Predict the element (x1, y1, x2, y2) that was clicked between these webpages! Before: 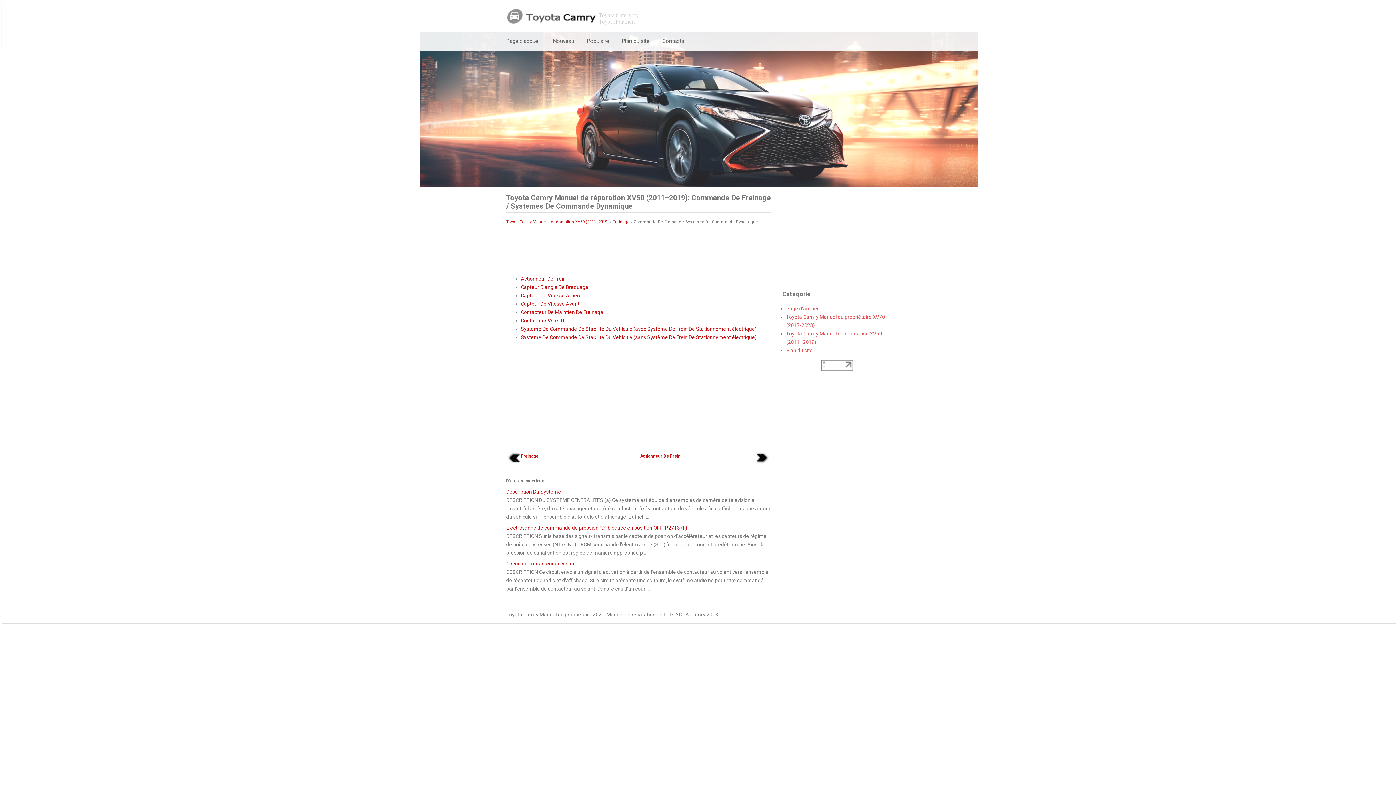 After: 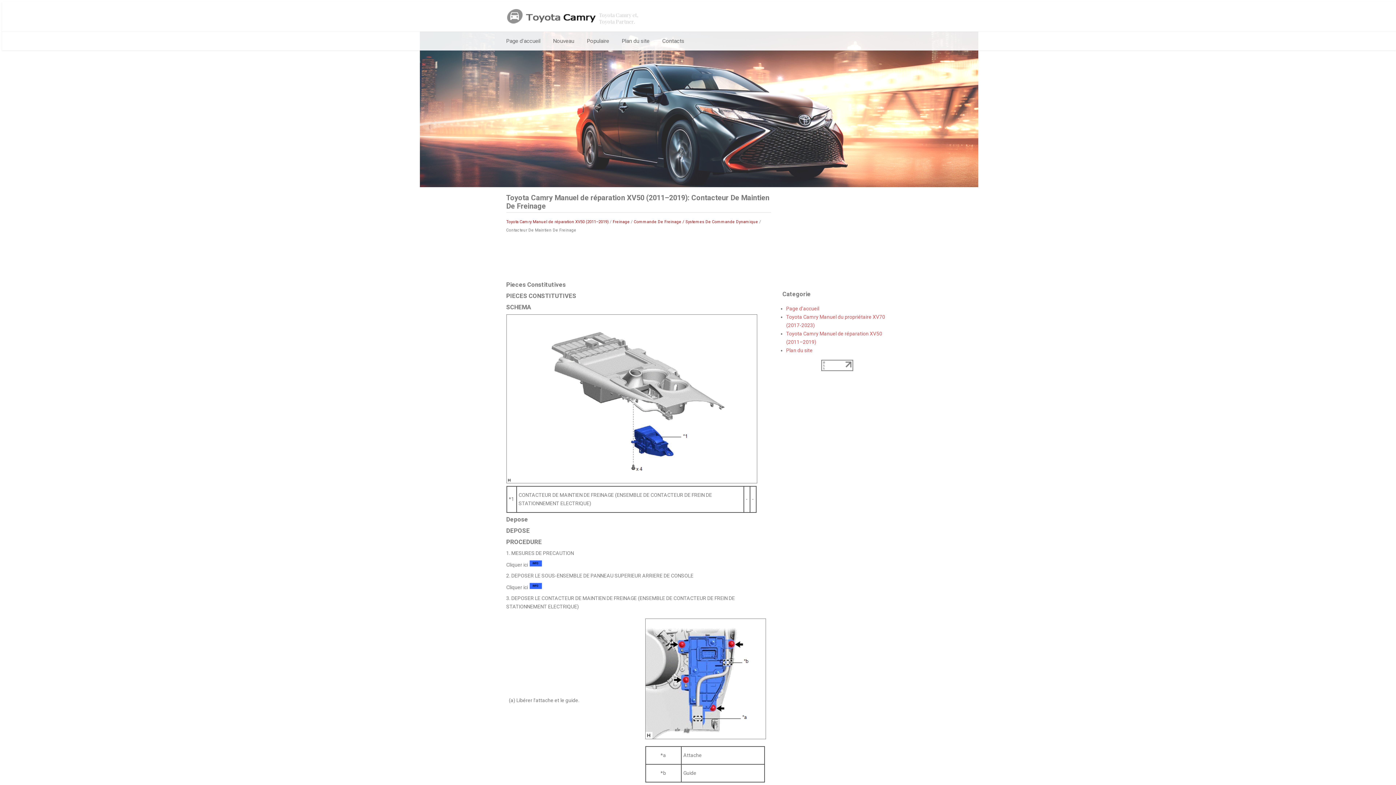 Action: label: Contacteur De Maintien De Freinage bbox: (520, 309, 603, 315)